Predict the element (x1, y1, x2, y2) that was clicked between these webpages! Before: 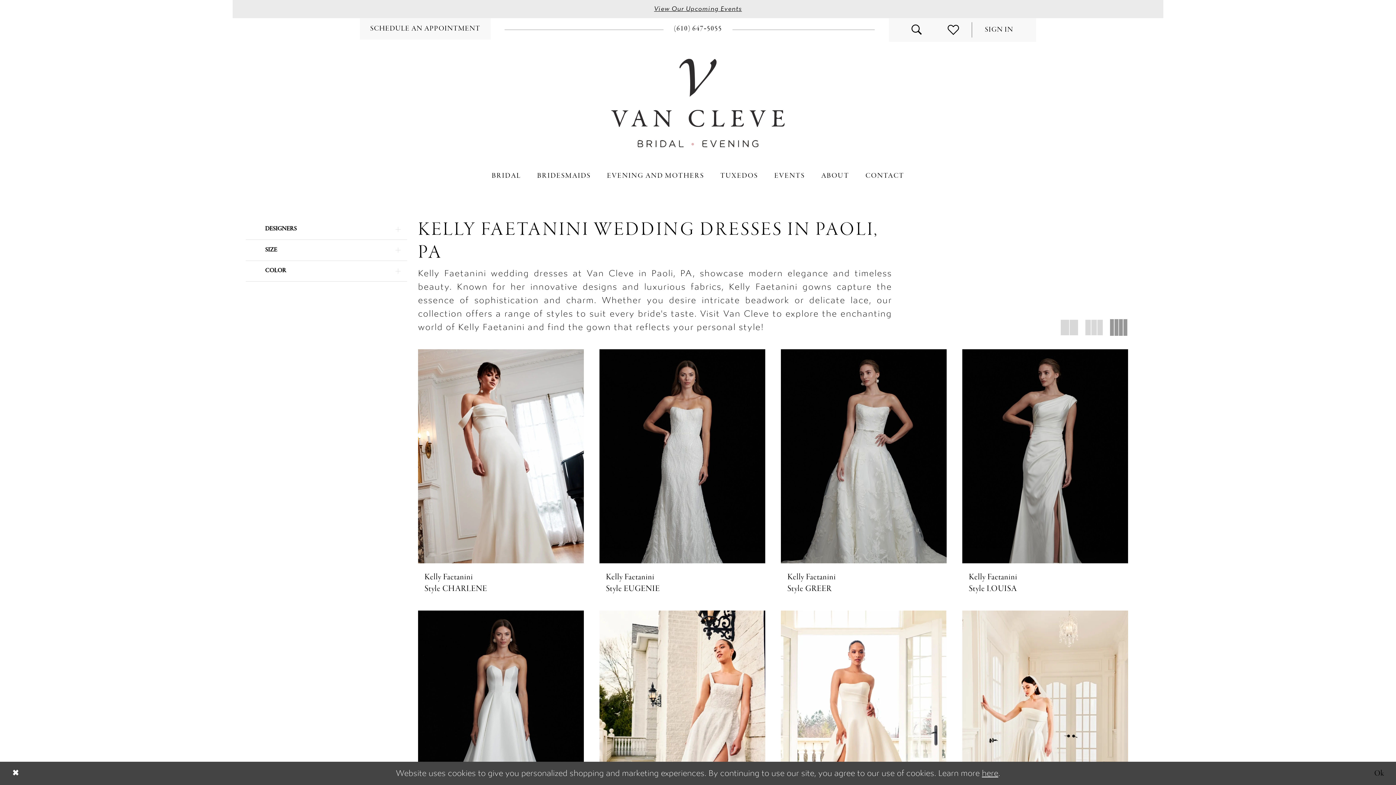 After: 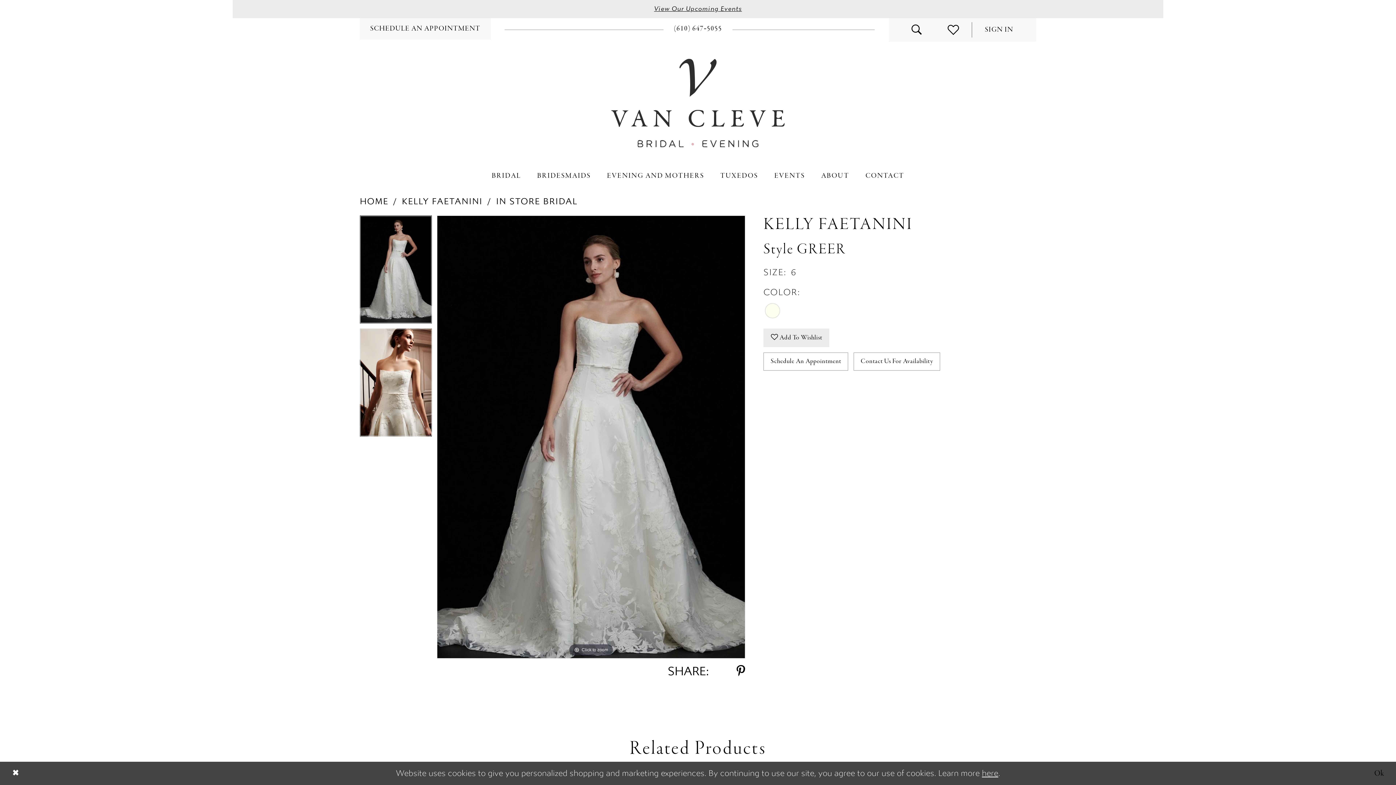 Action: label: Kelly Faetanini
Style GREER bbox: (787, 571, 940, 595)